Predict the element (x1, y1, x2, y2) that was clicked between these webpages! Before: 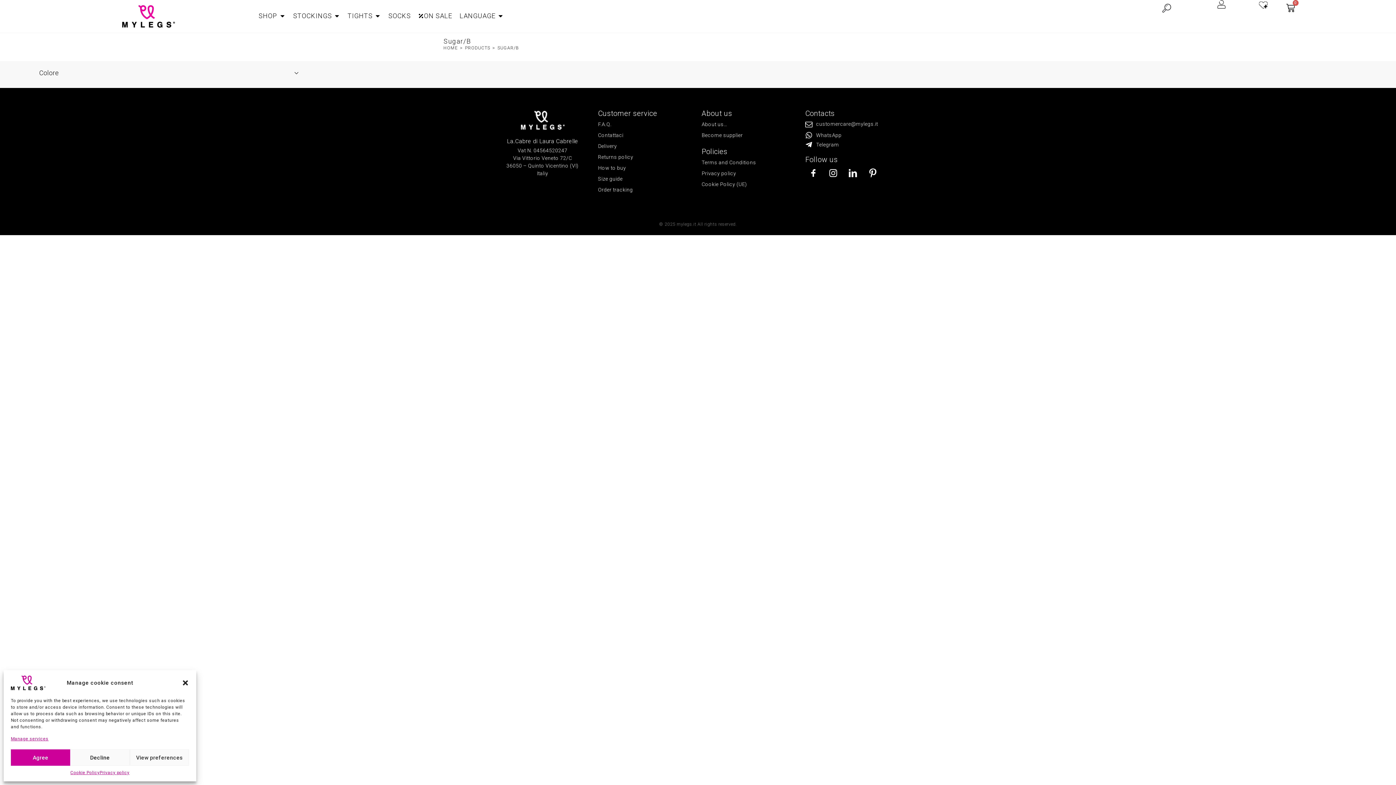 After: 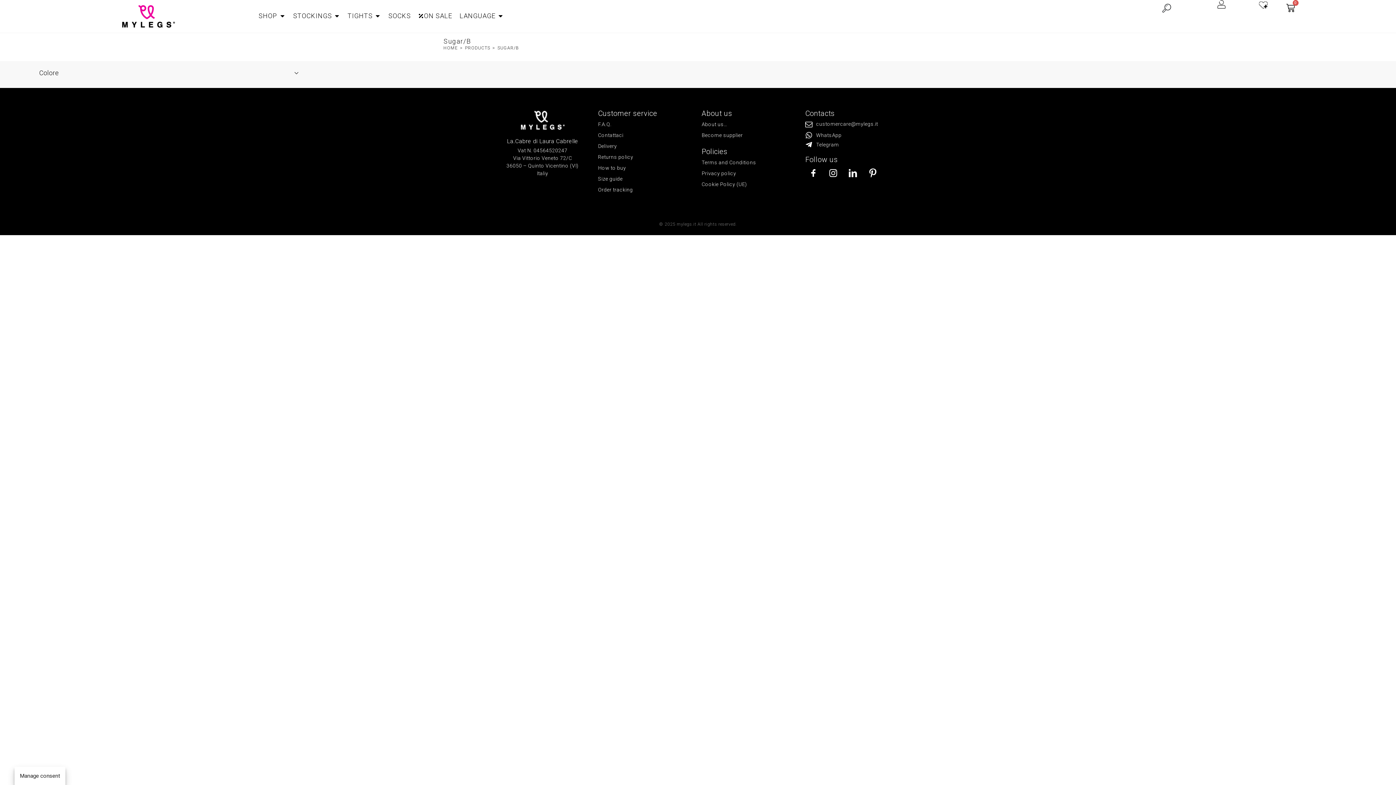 Action: label: Agree bbox: (10, 749, 70, 766)